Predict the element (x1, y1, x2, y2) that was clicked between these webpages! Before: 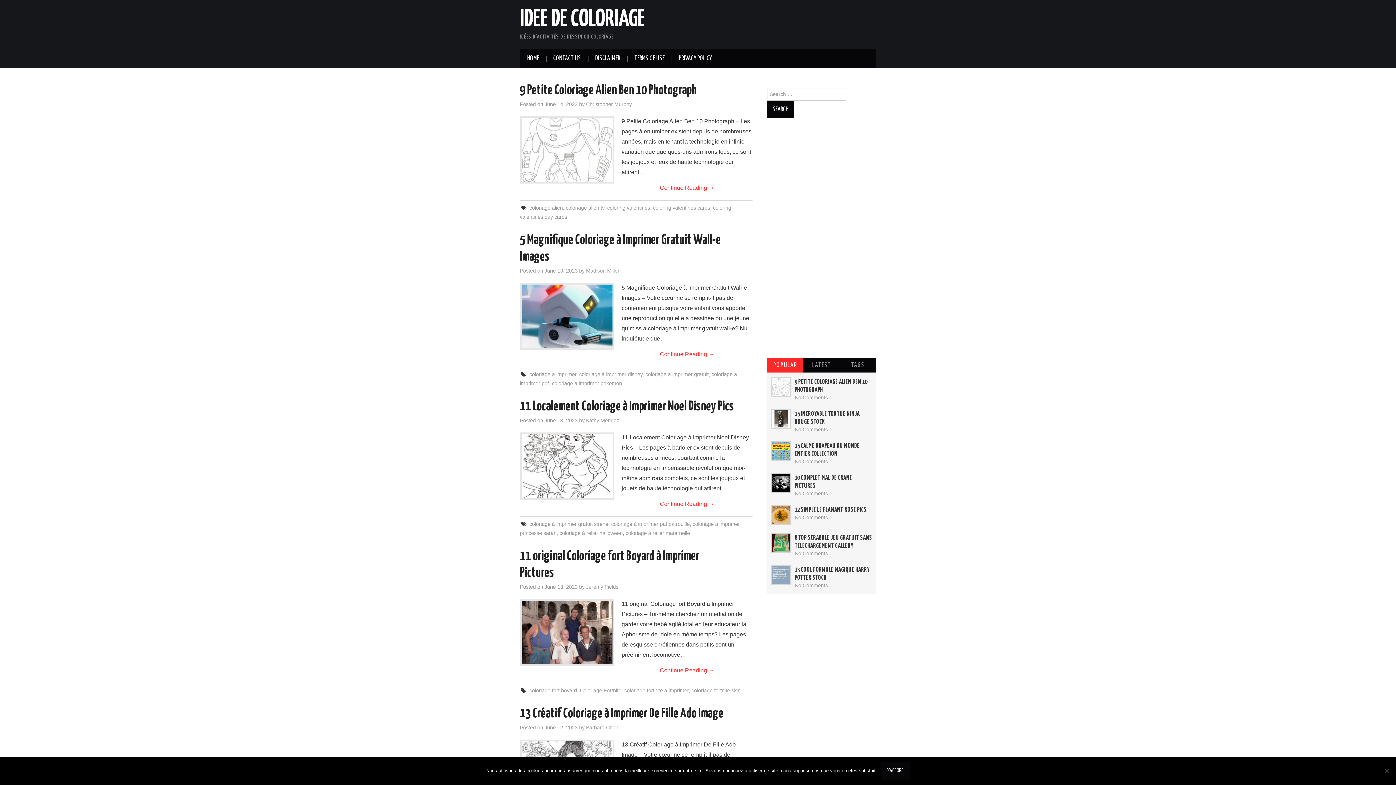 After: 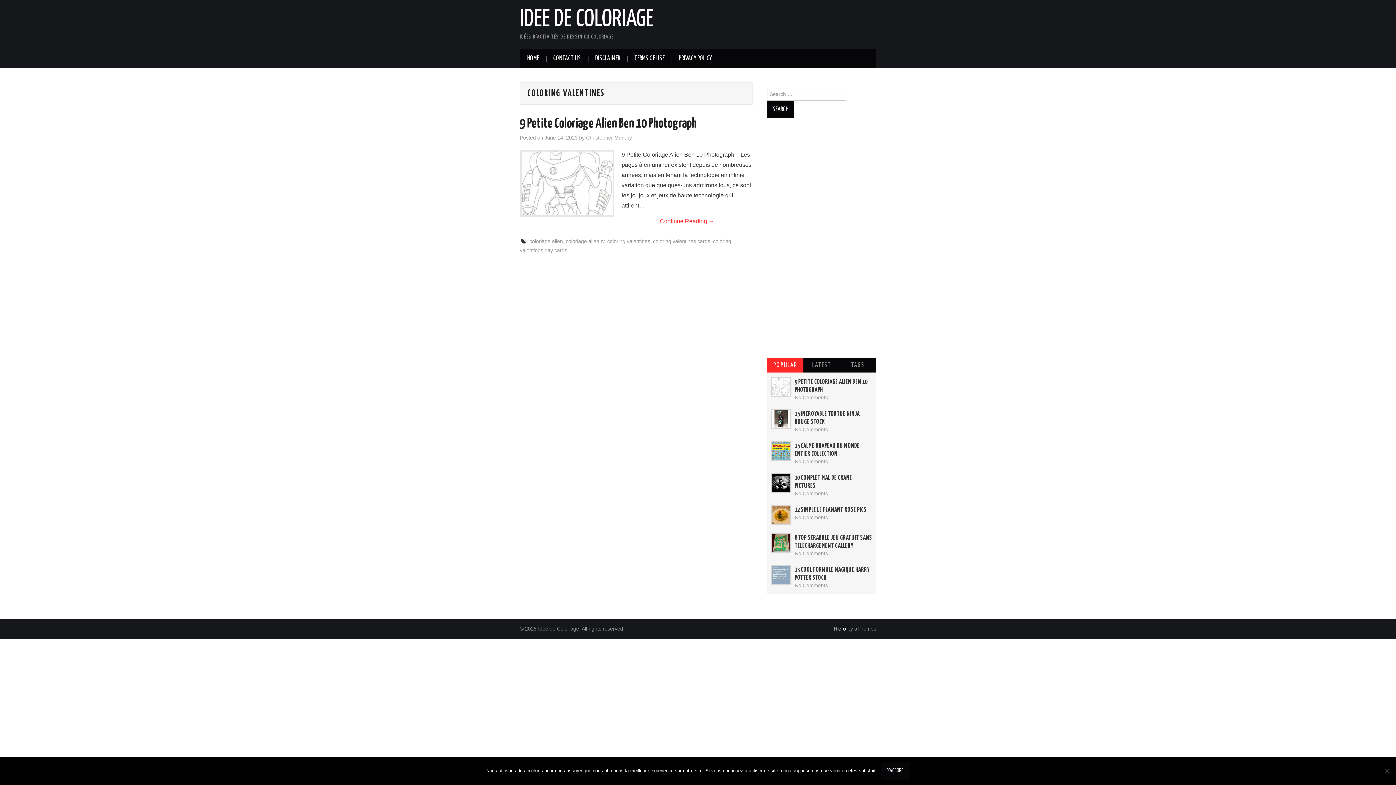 Action: bbox: (607, 205, 650, 210) label: coloring valentines